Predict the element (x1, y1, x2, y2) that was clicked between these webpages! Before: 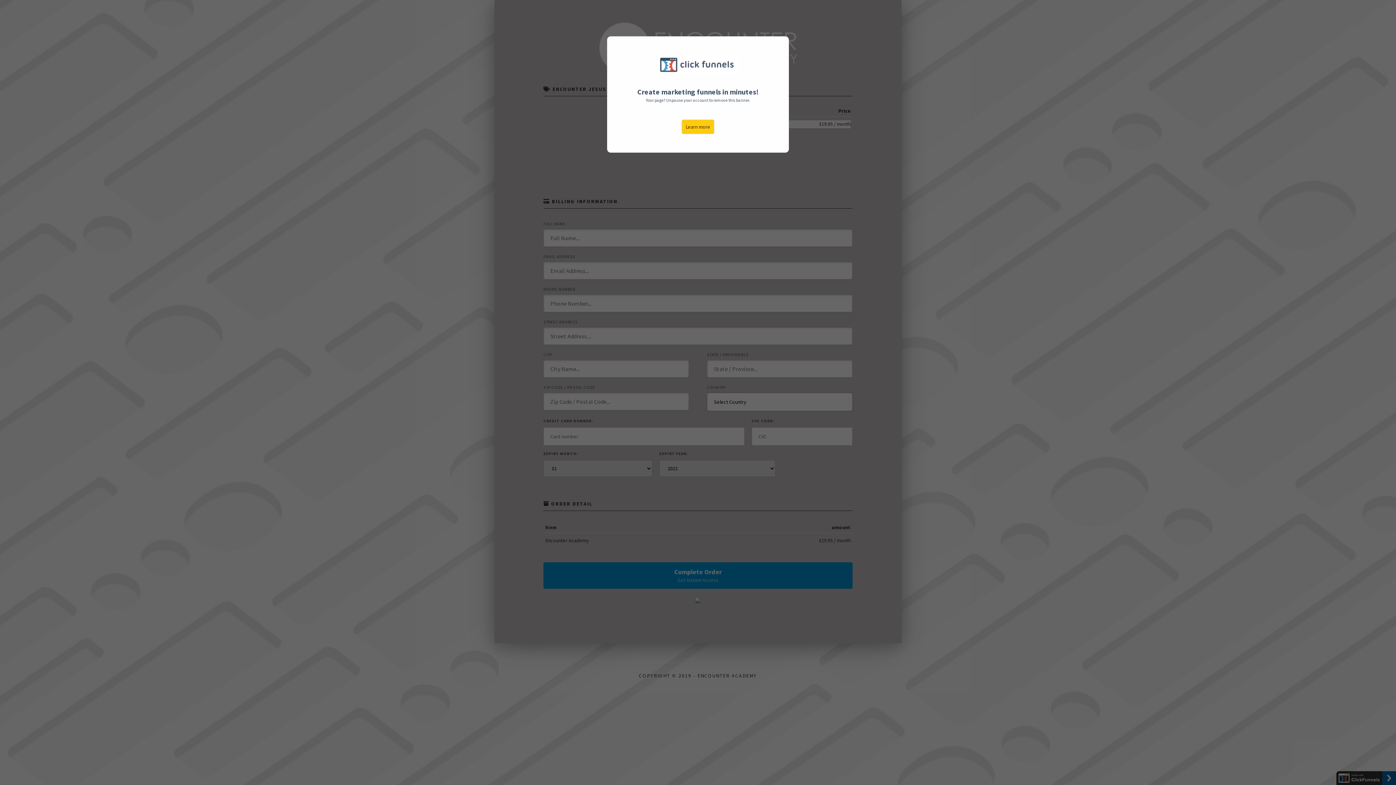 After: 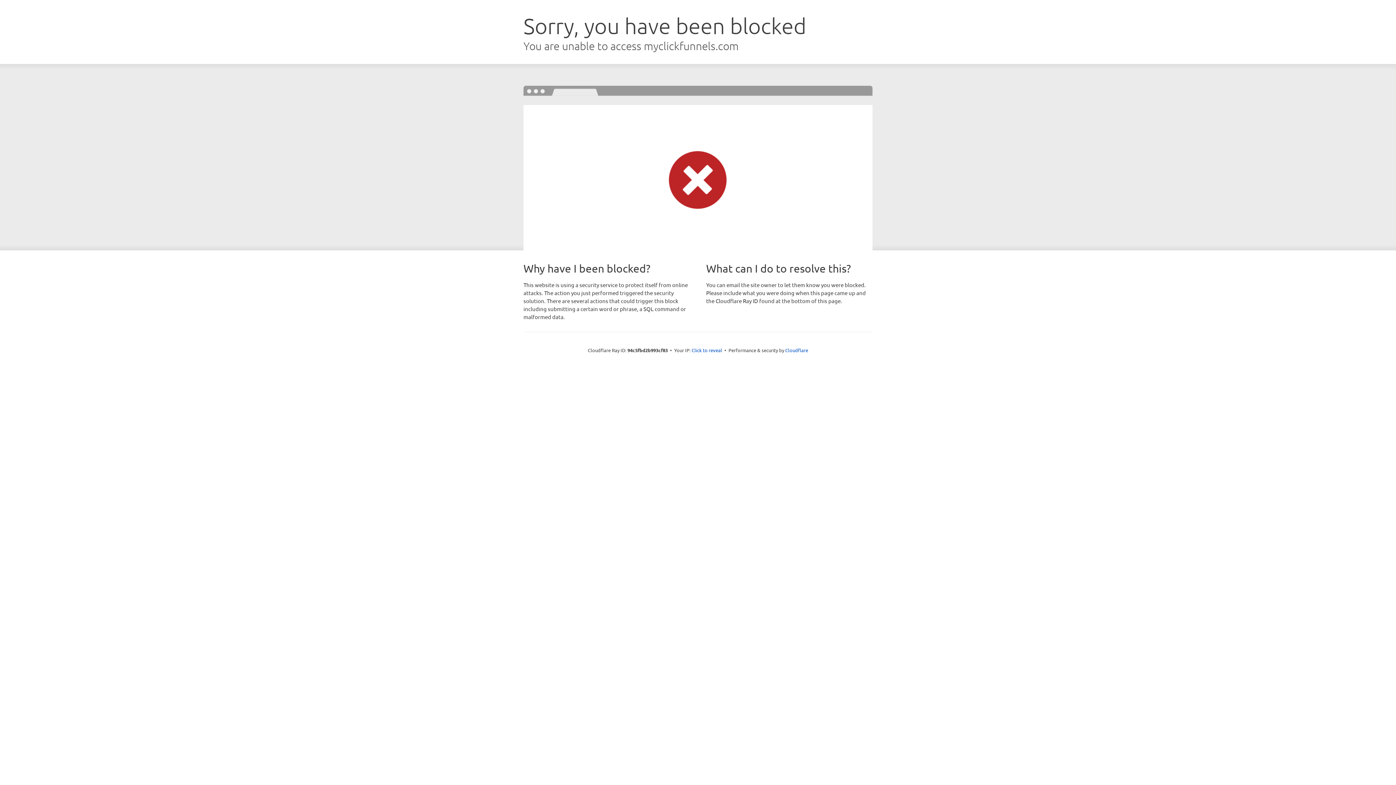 Action: bbox: (681, 119, 714, 134) label: Learn more